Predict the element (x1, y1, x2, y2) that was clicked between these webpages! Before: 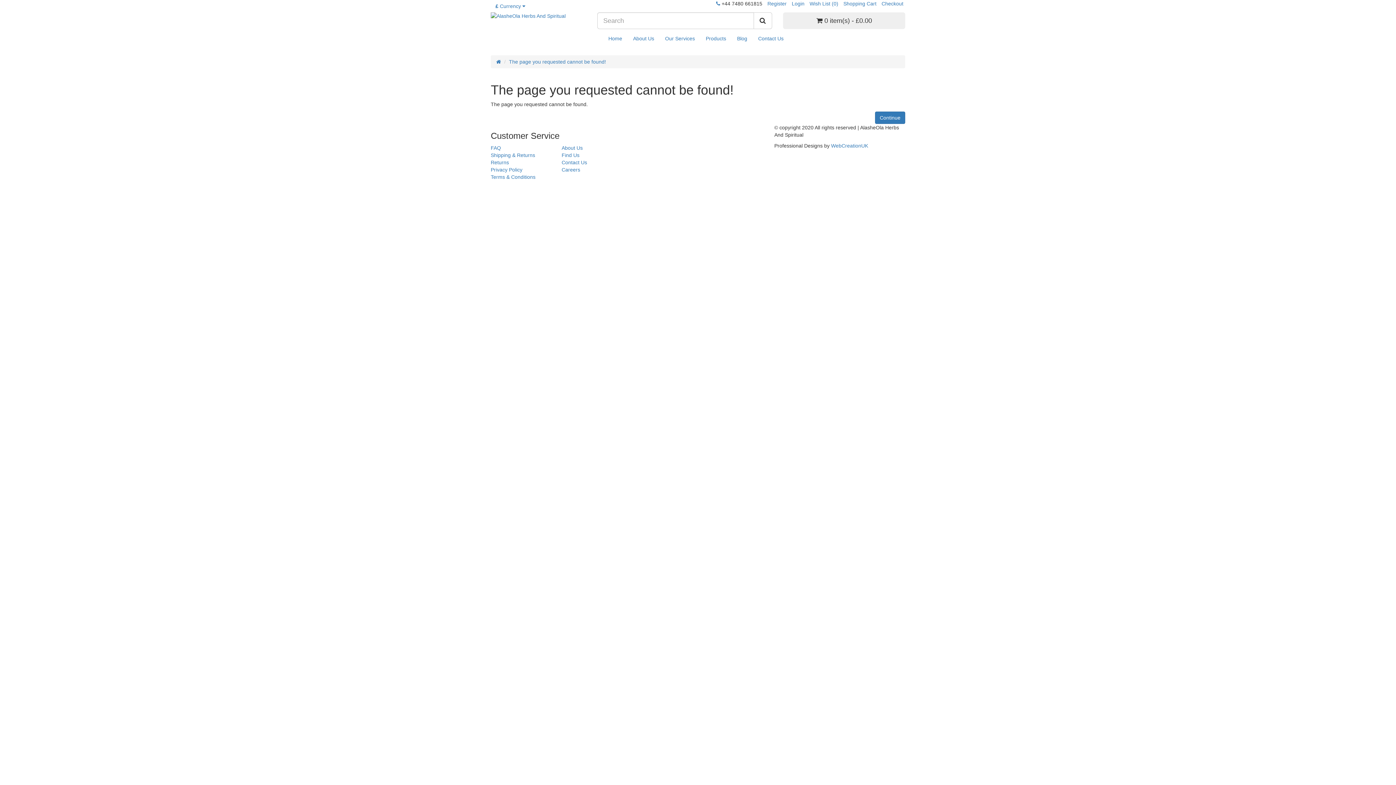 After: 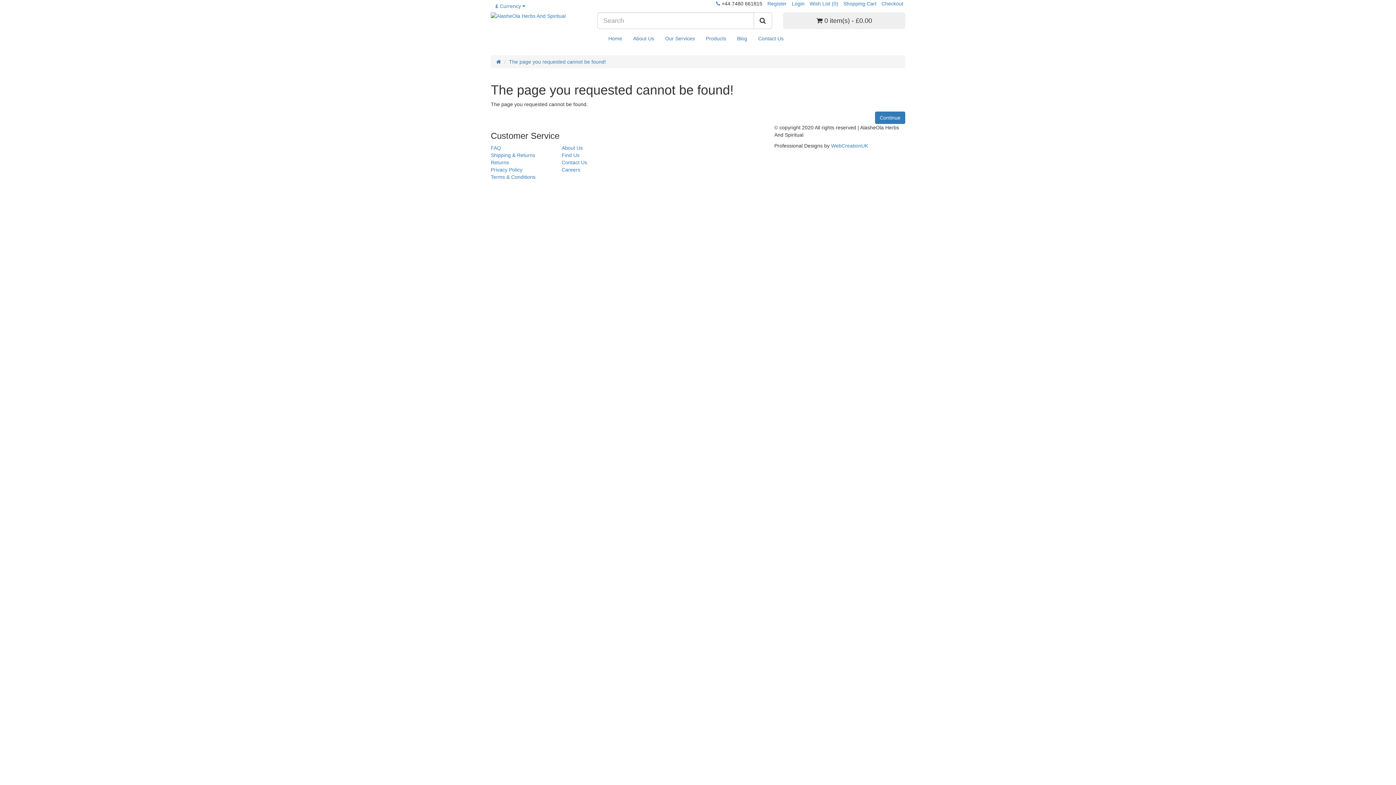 Action: bbox: (700, 29, 731, 47) label: Products